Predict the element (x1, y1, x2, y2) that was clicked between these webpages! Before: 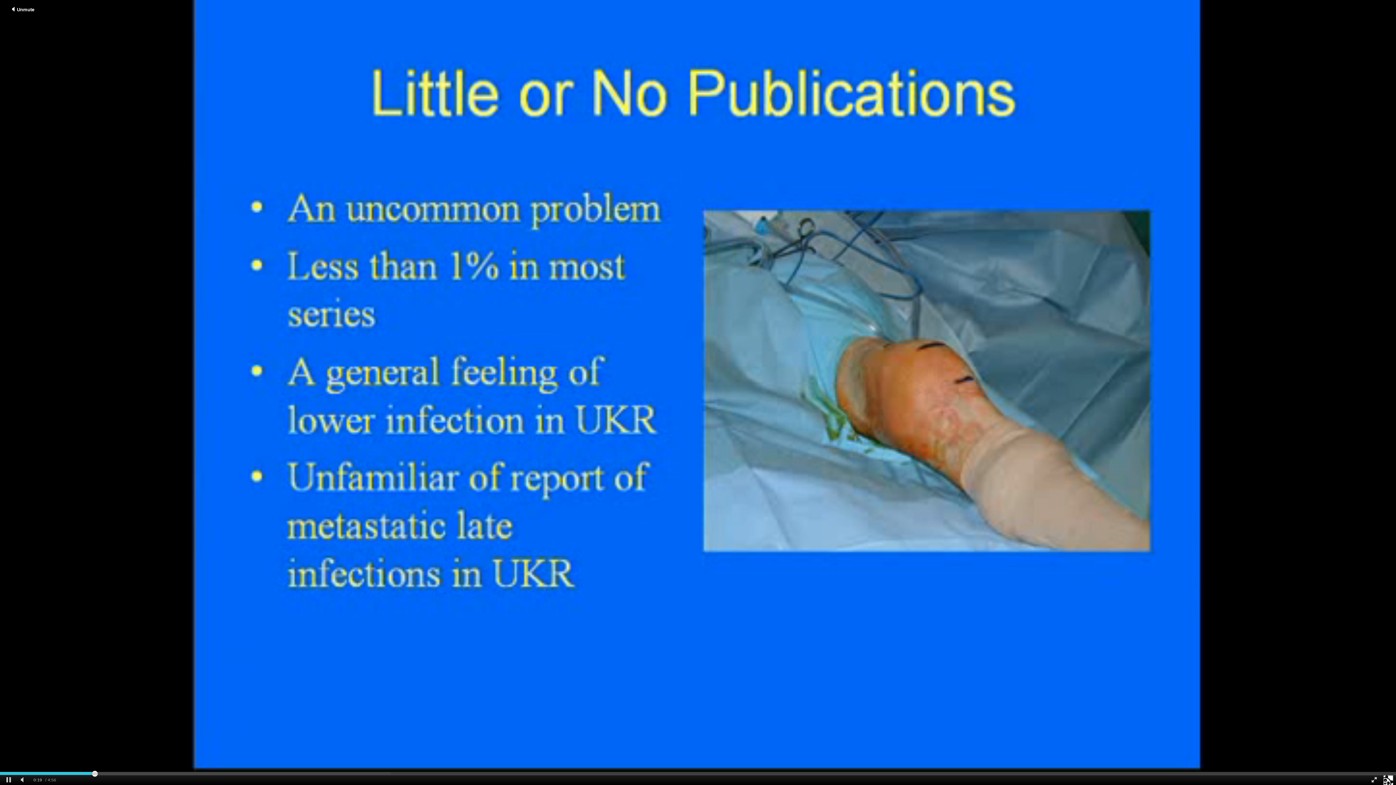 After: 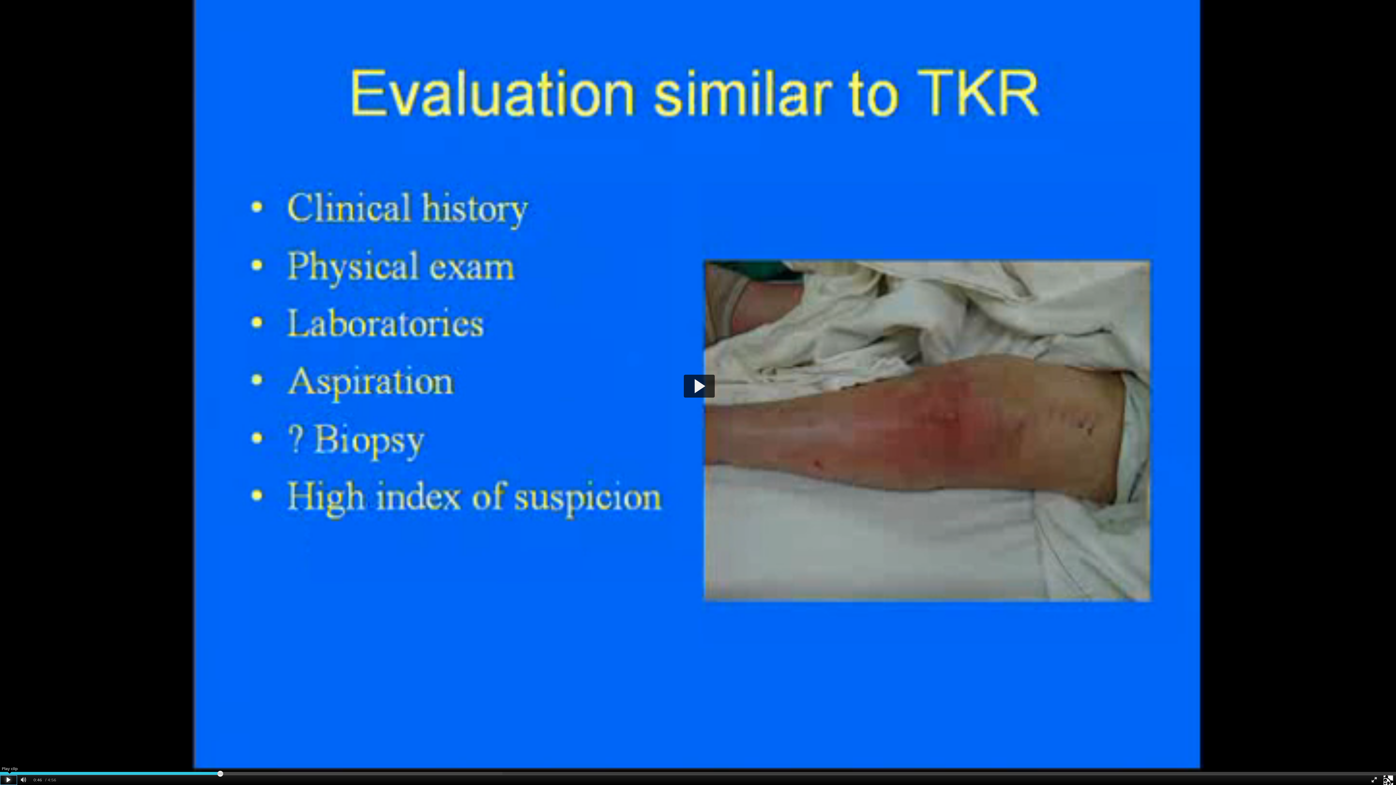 Action: label: Pause clip bbox: (0, 775, 17, 785)